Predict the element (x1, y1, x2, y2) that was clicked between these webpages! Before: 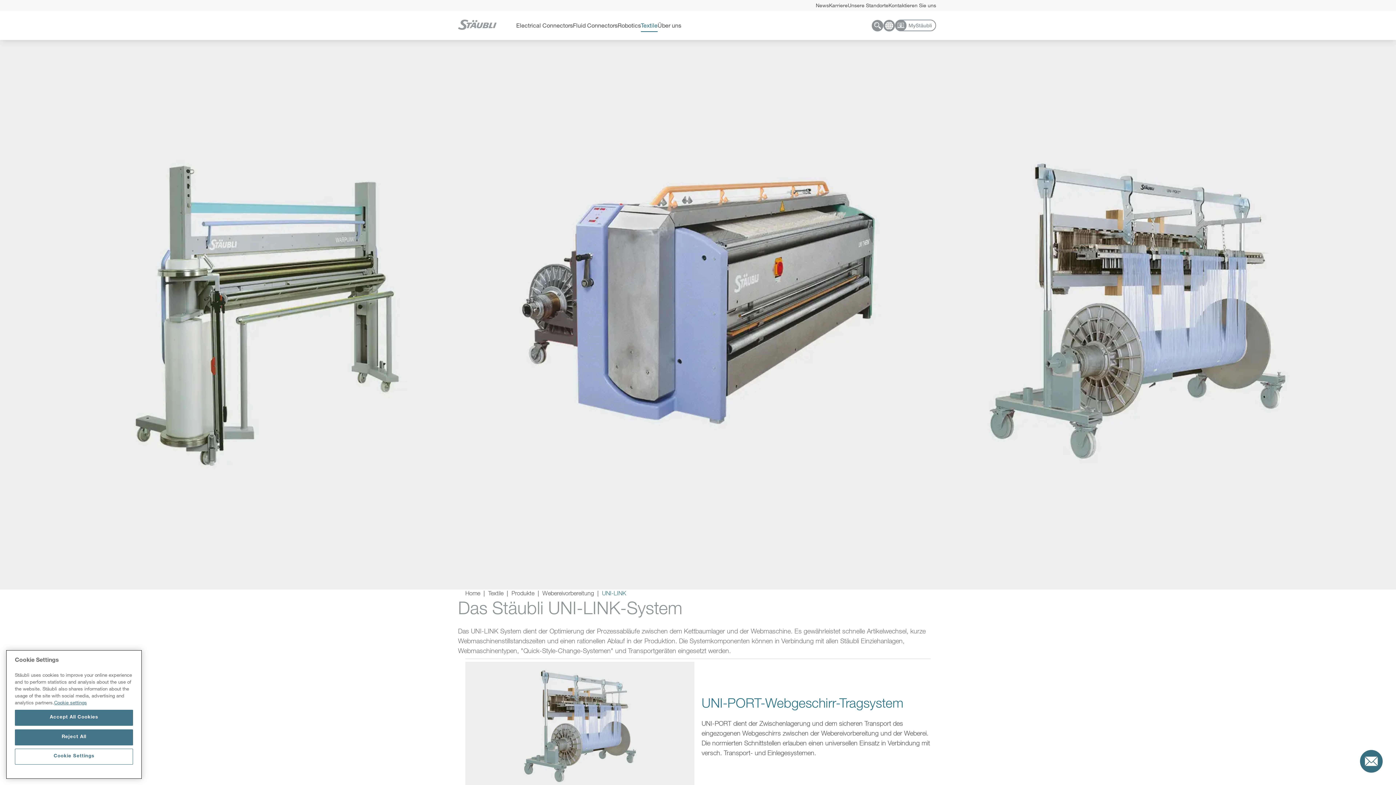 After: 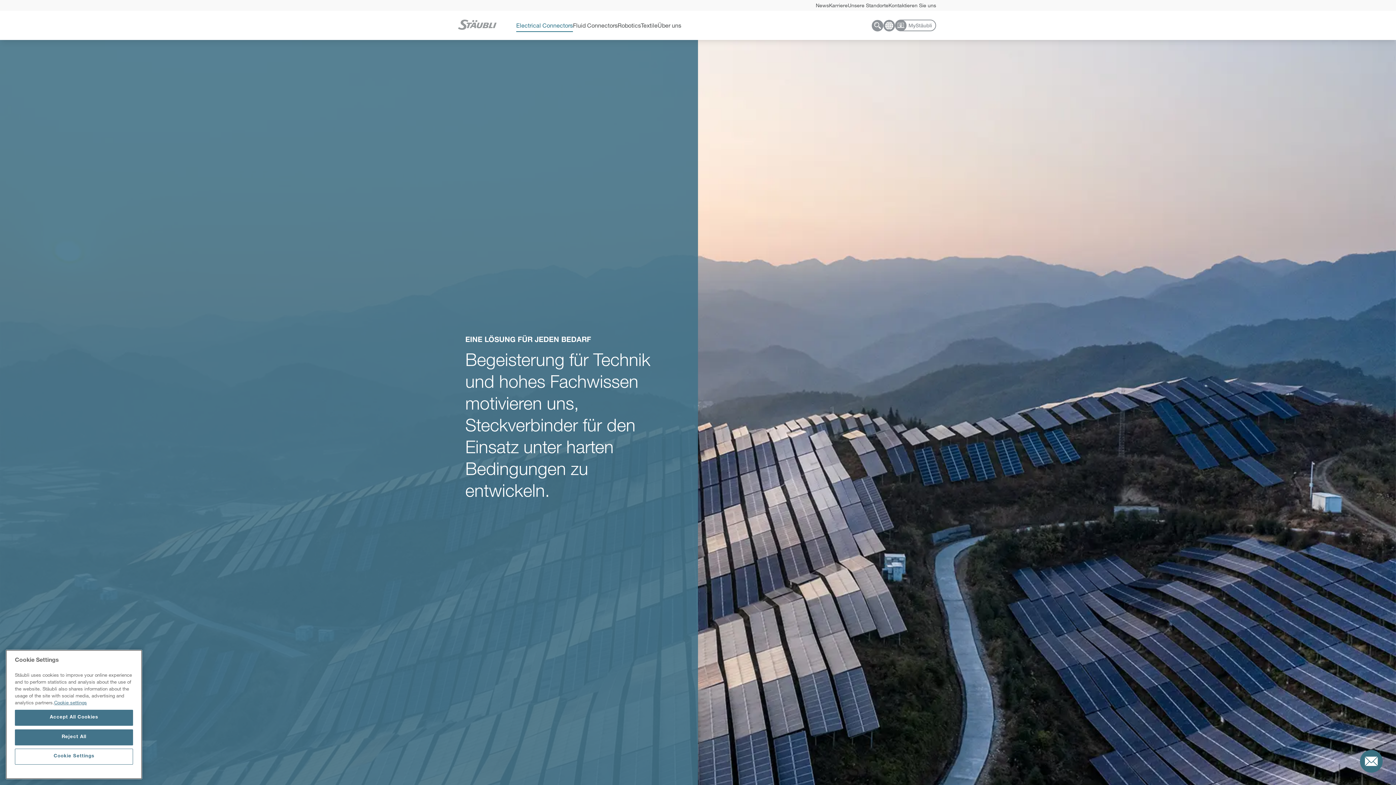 Action: bbox: (516, 21, 573, 29) label: Electrical Connectors